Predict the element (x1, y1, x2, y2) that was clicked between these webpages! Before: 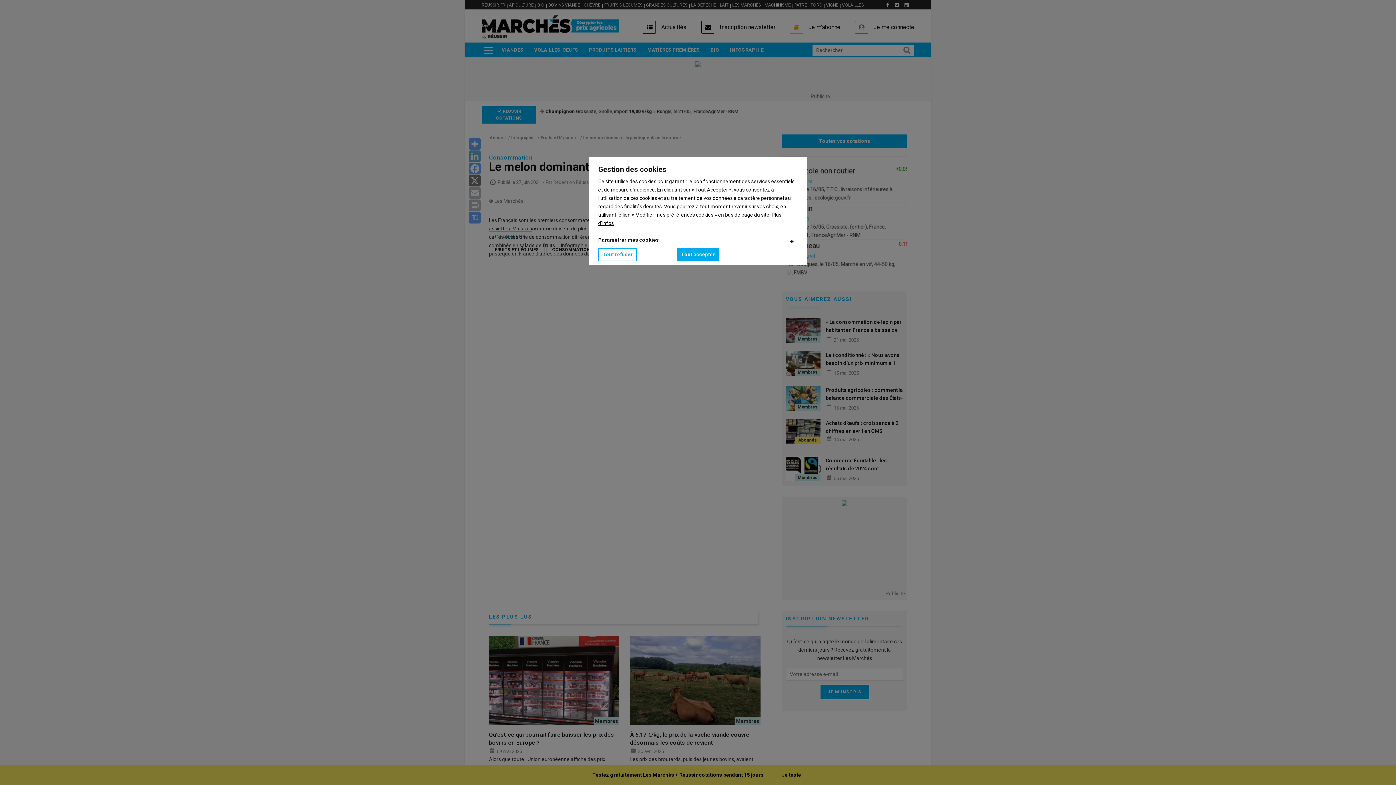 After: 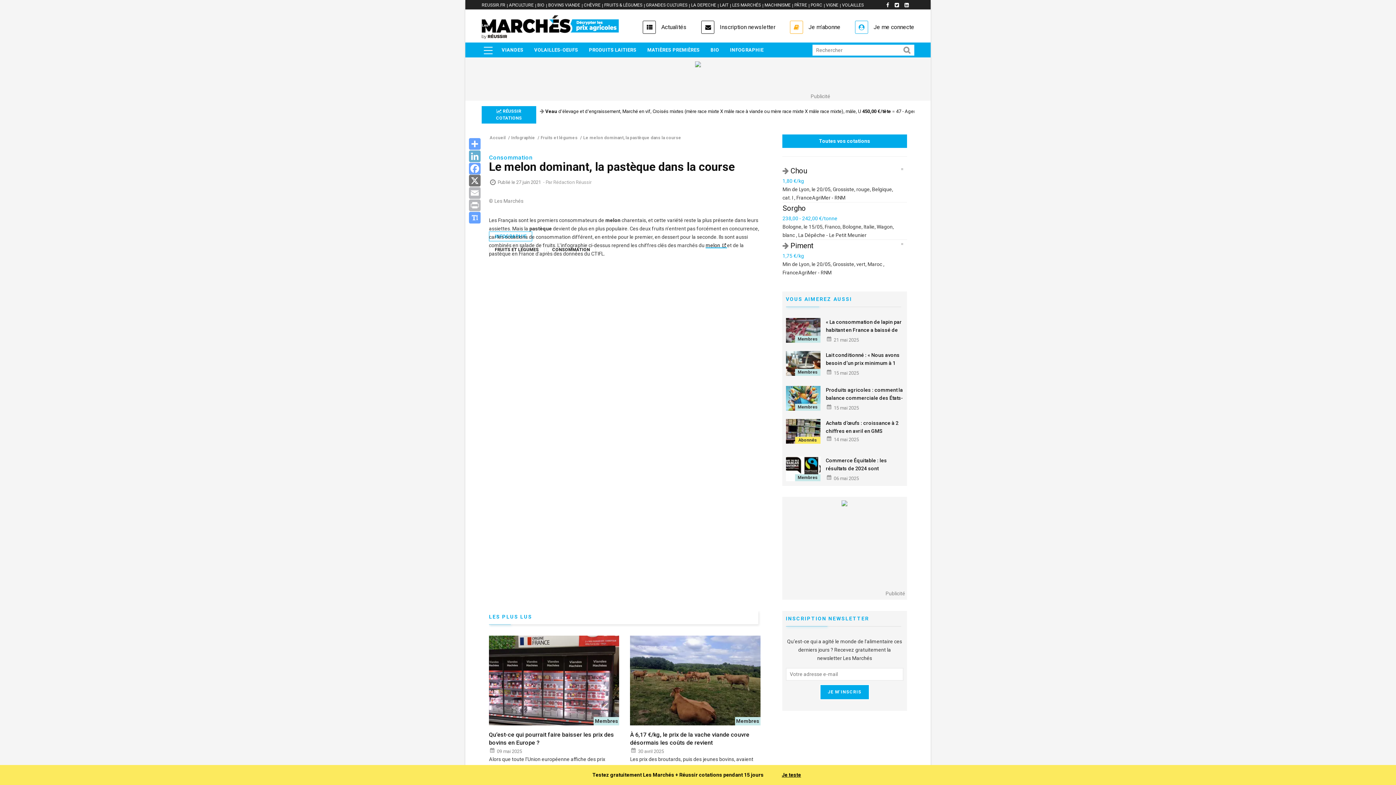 Action: bbox: (598, 248, 637, 261) label: Tout refuser